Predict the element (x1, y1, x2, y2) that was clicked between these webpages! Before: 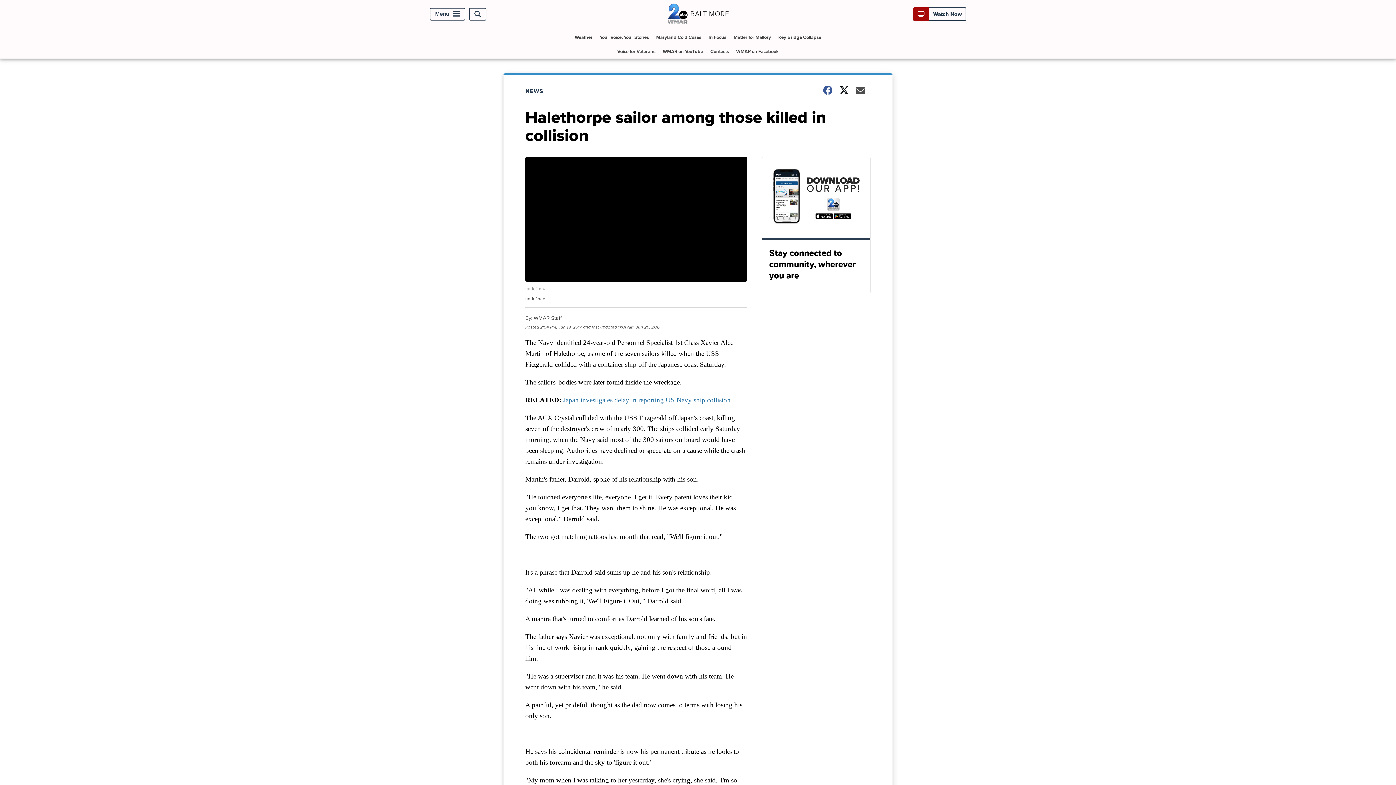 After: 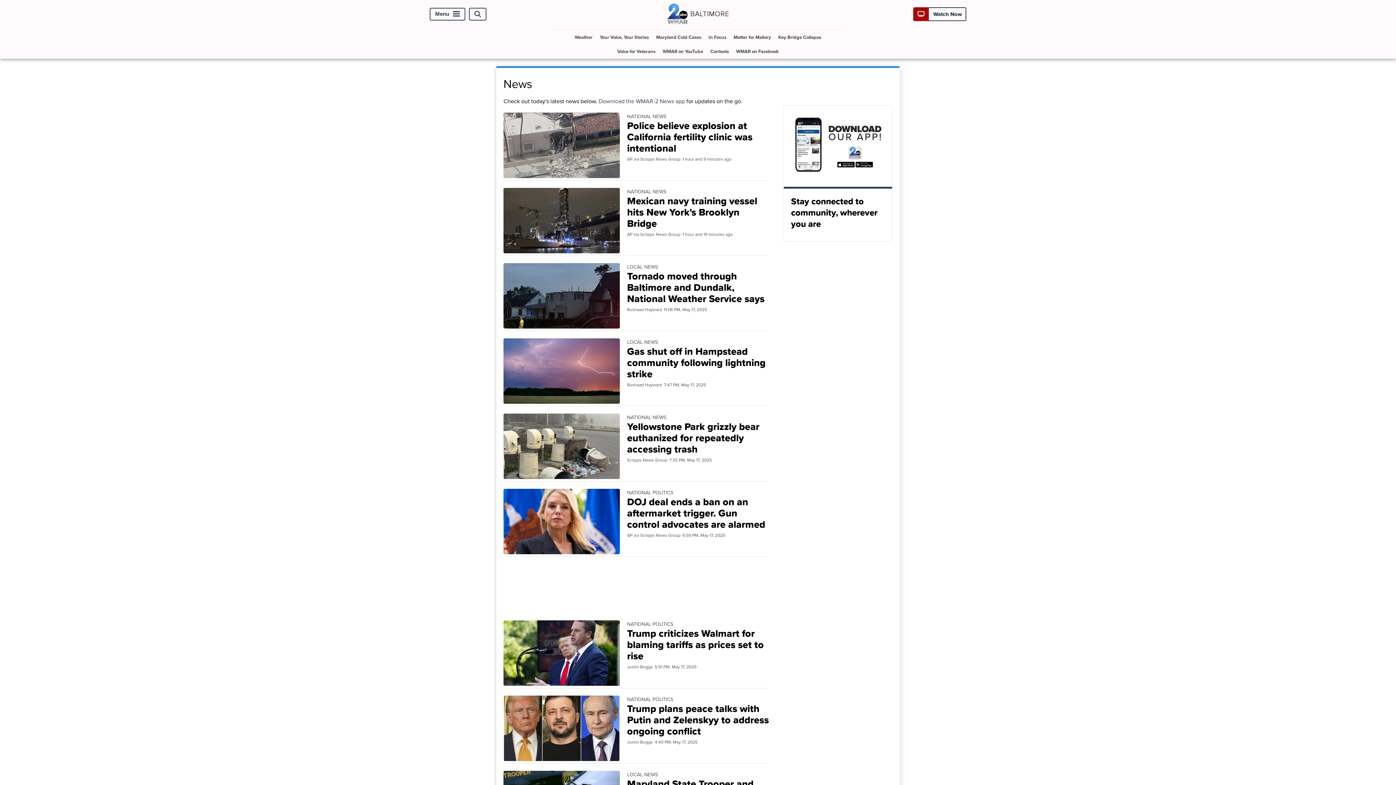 Action: label: NEWS bbox: (525, 86, 552, 95)